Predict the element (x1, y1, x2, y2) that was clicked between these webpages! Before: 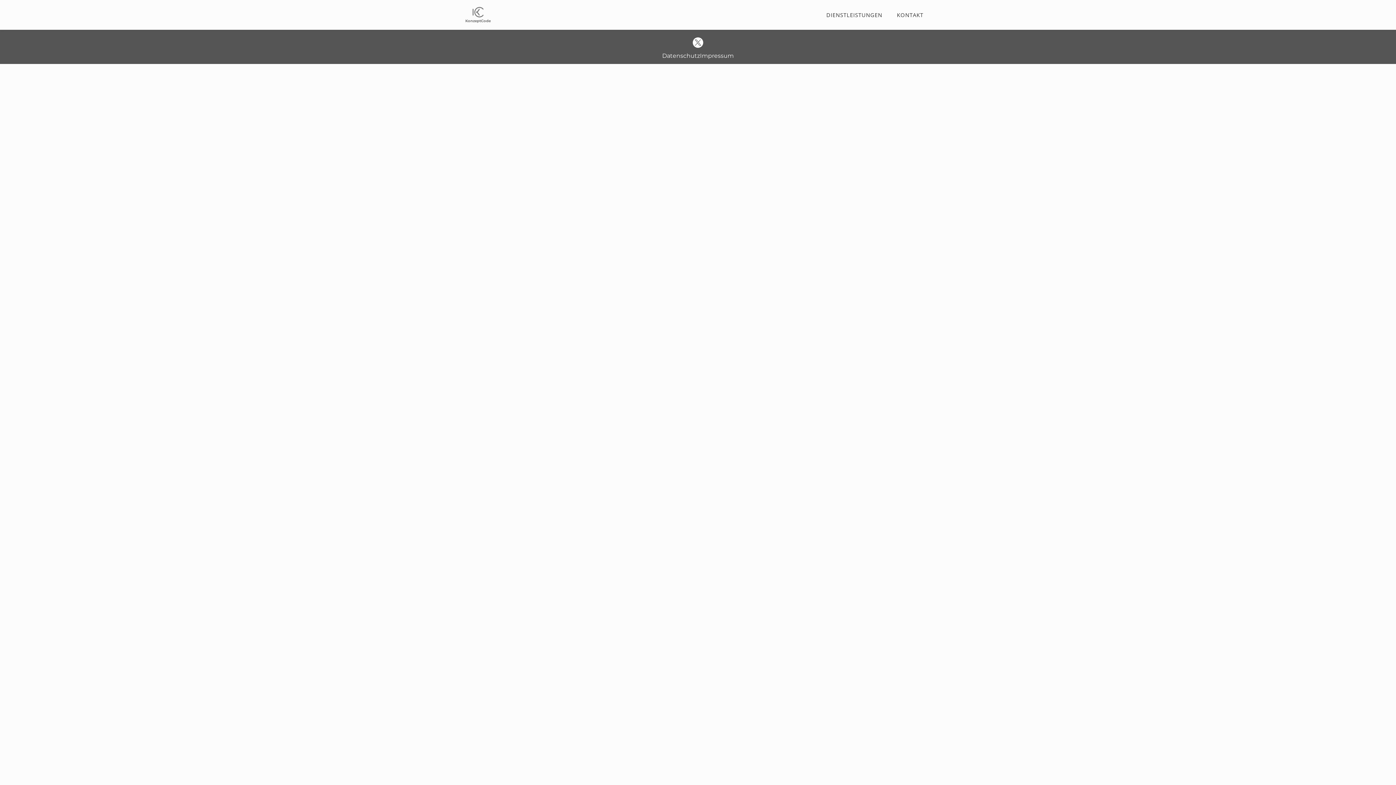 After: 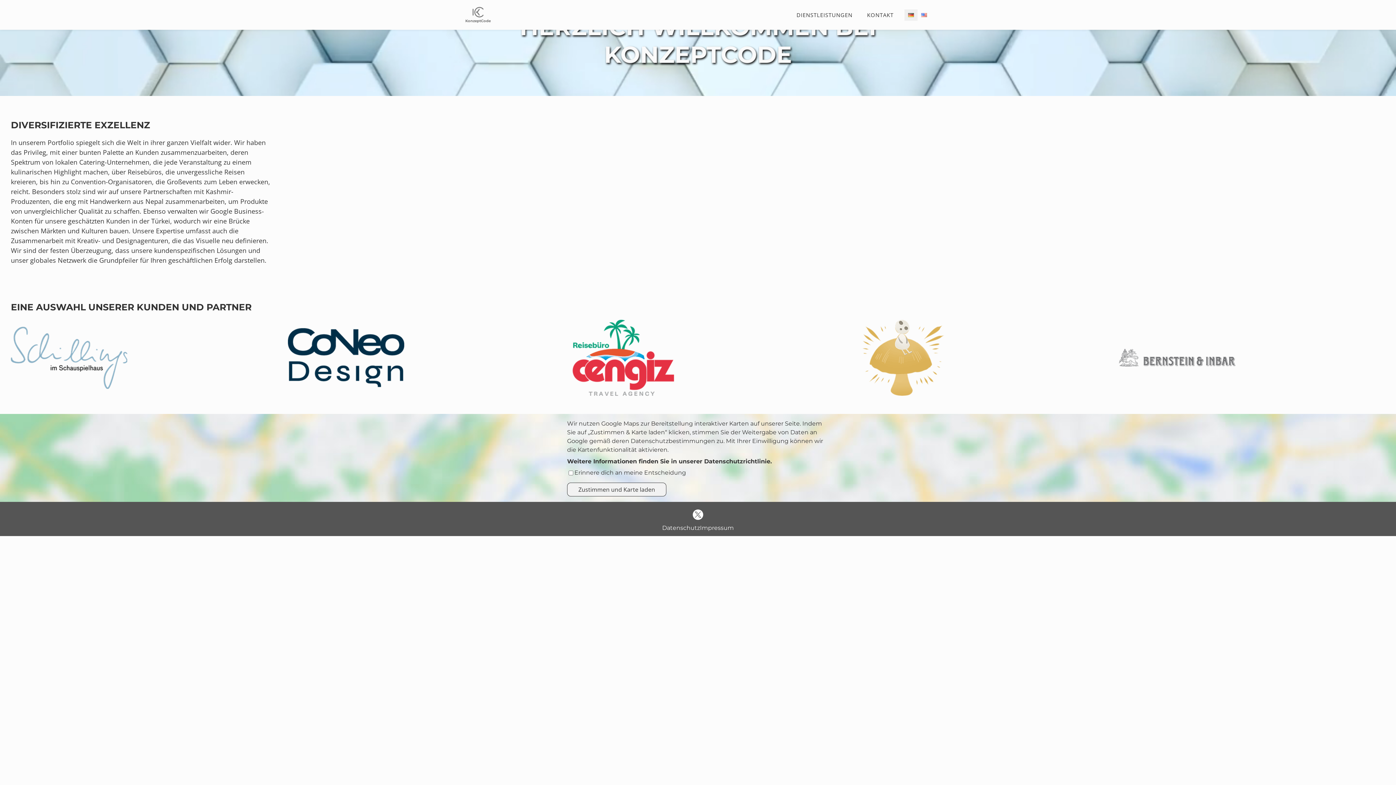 Action: bbox: (465, 6, 490, 22) label: KonzeptCode